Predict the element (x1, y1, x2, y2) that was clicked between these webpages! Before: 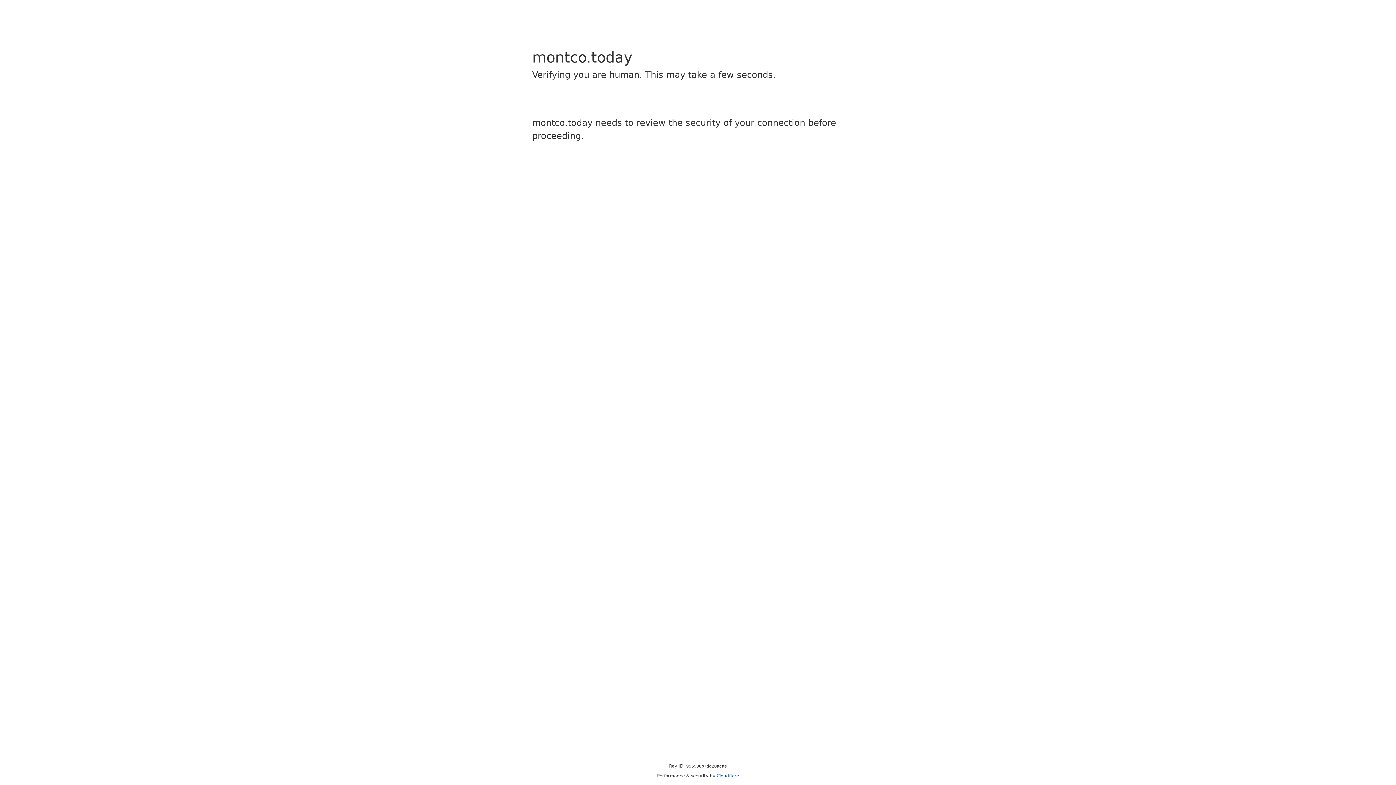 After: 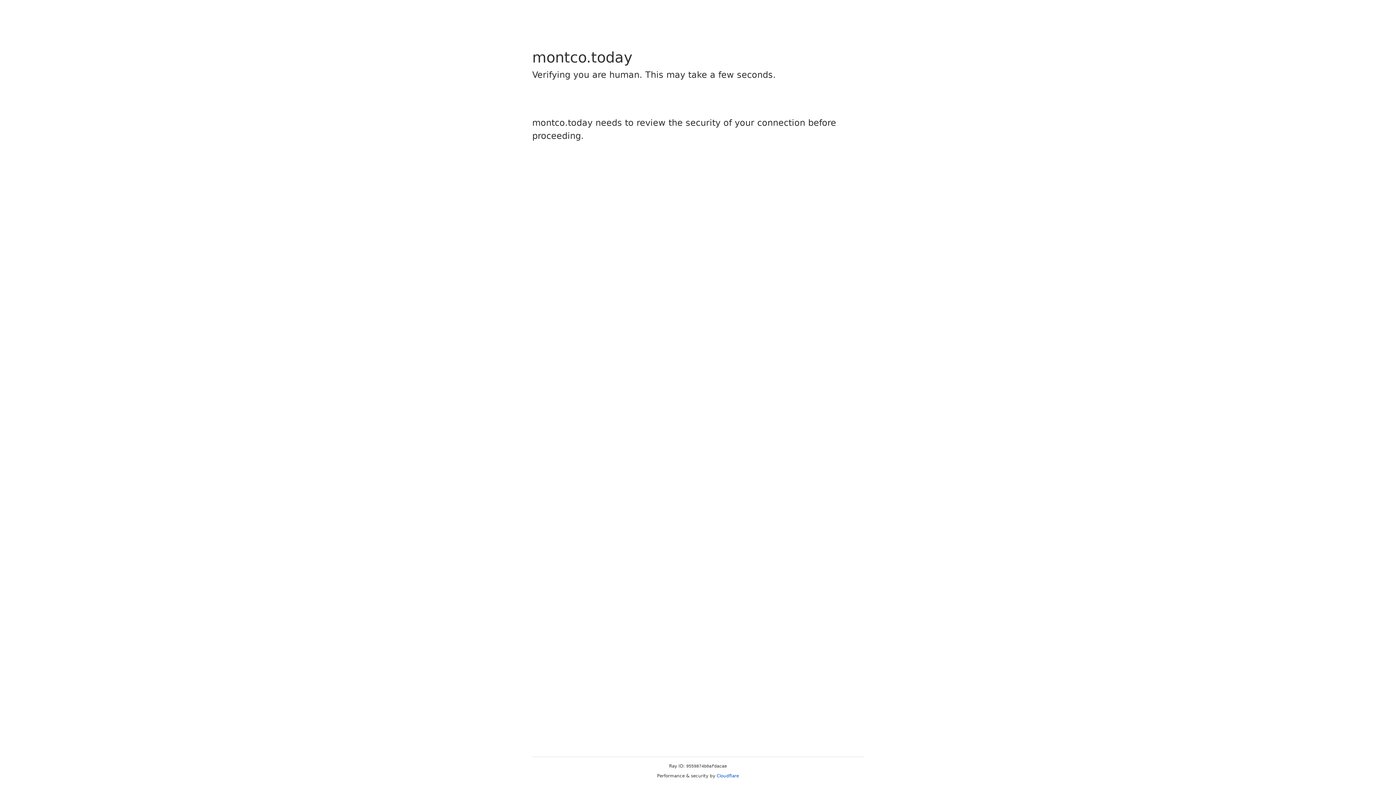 Action: label: Cloudflare bbox: (716, 773, 739, 778)